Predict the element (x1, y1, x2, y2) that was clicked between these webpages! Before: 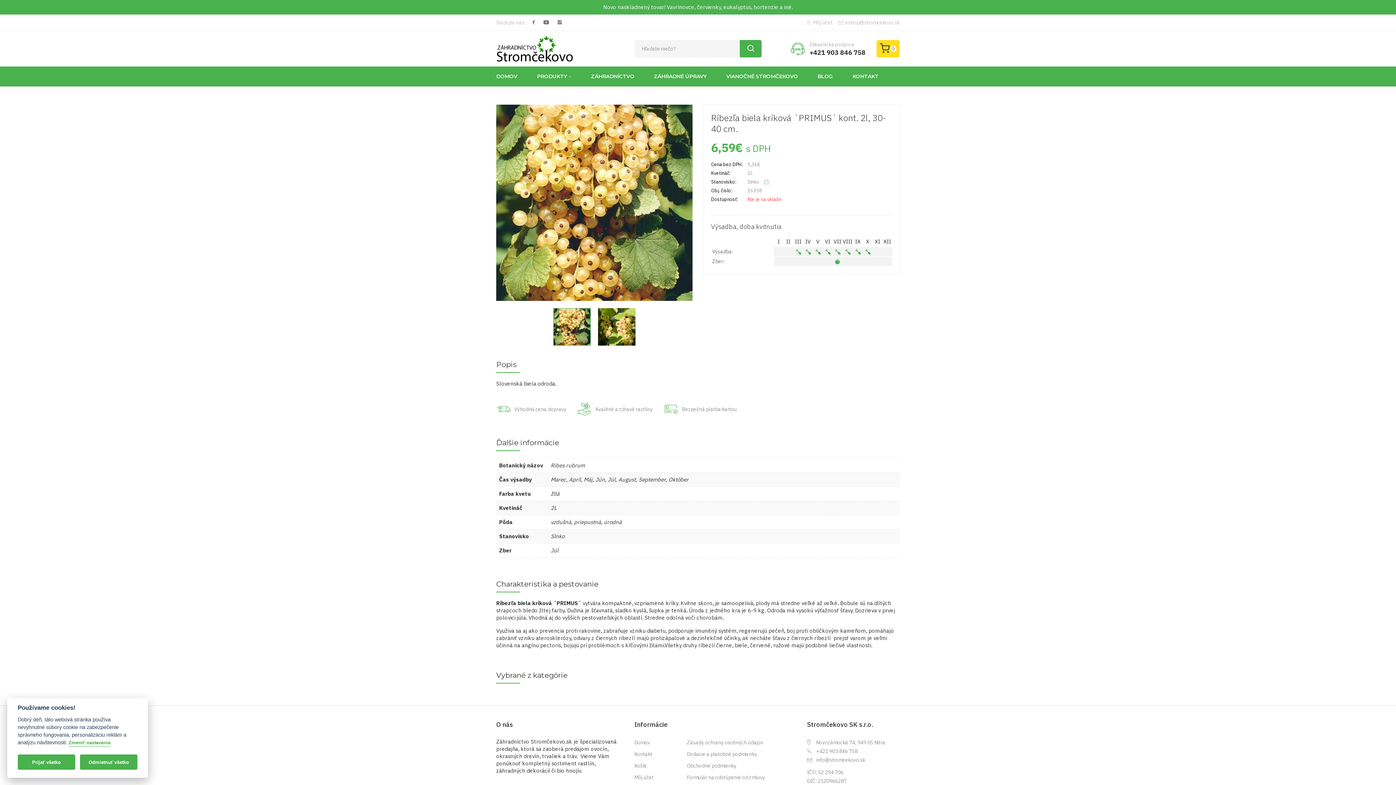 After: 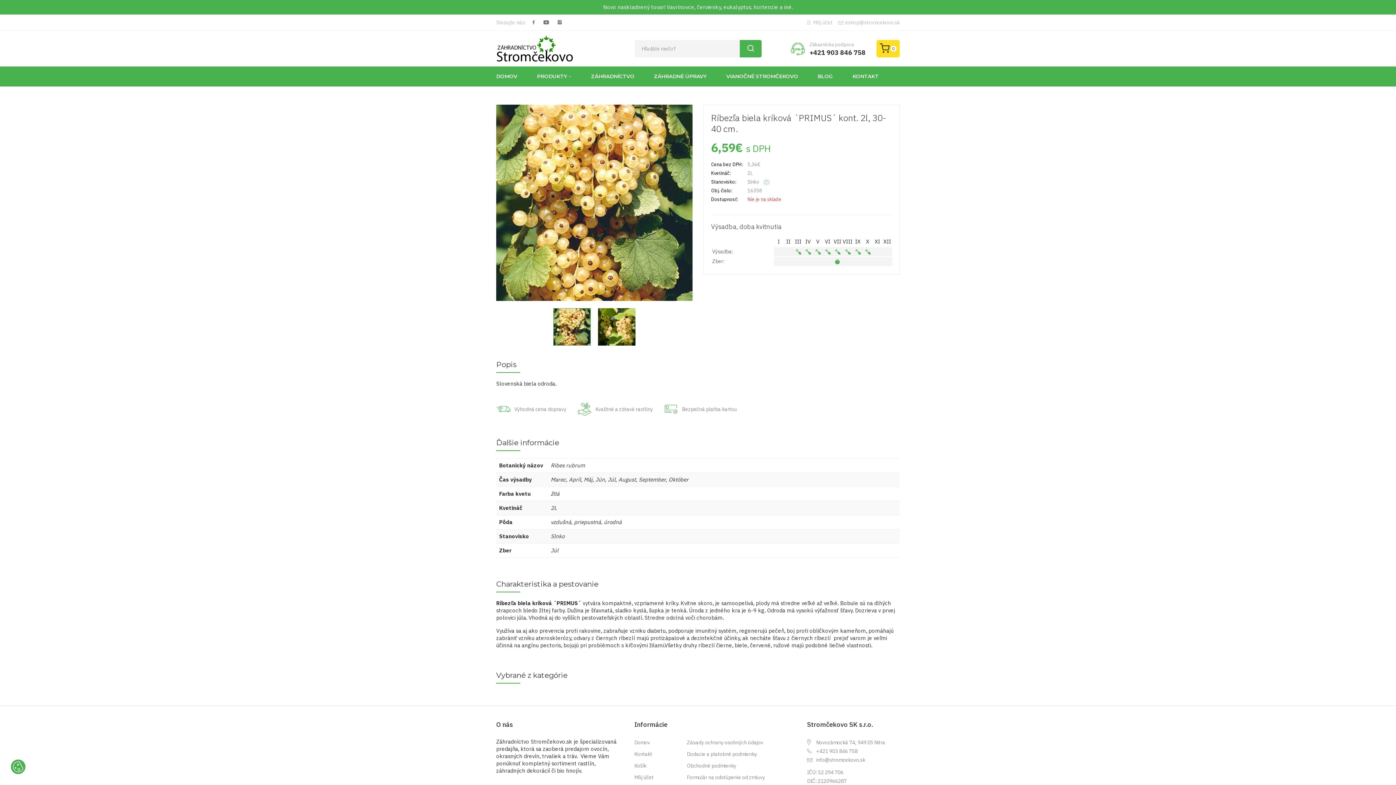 Action: label: Prijať všetko bbox: (17, 755, 75, 770)